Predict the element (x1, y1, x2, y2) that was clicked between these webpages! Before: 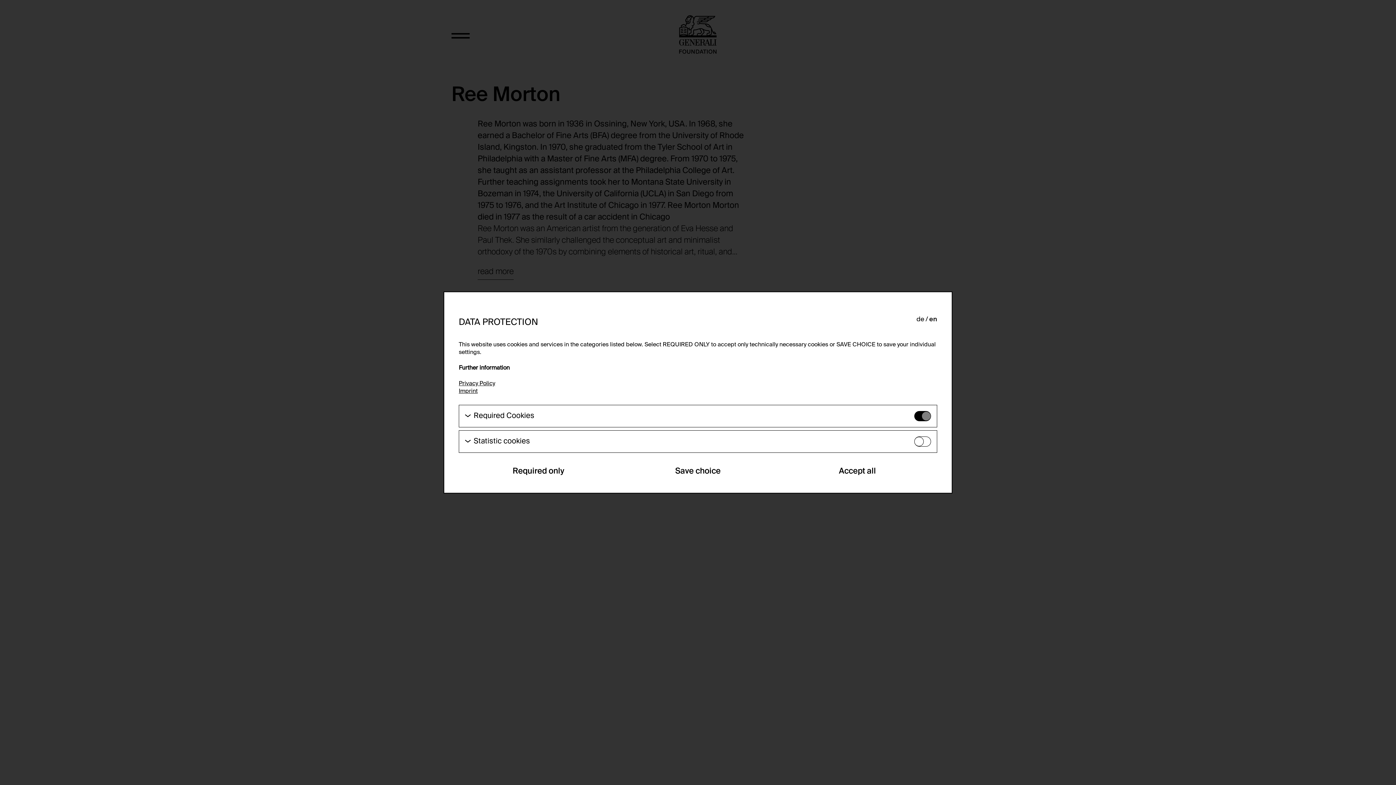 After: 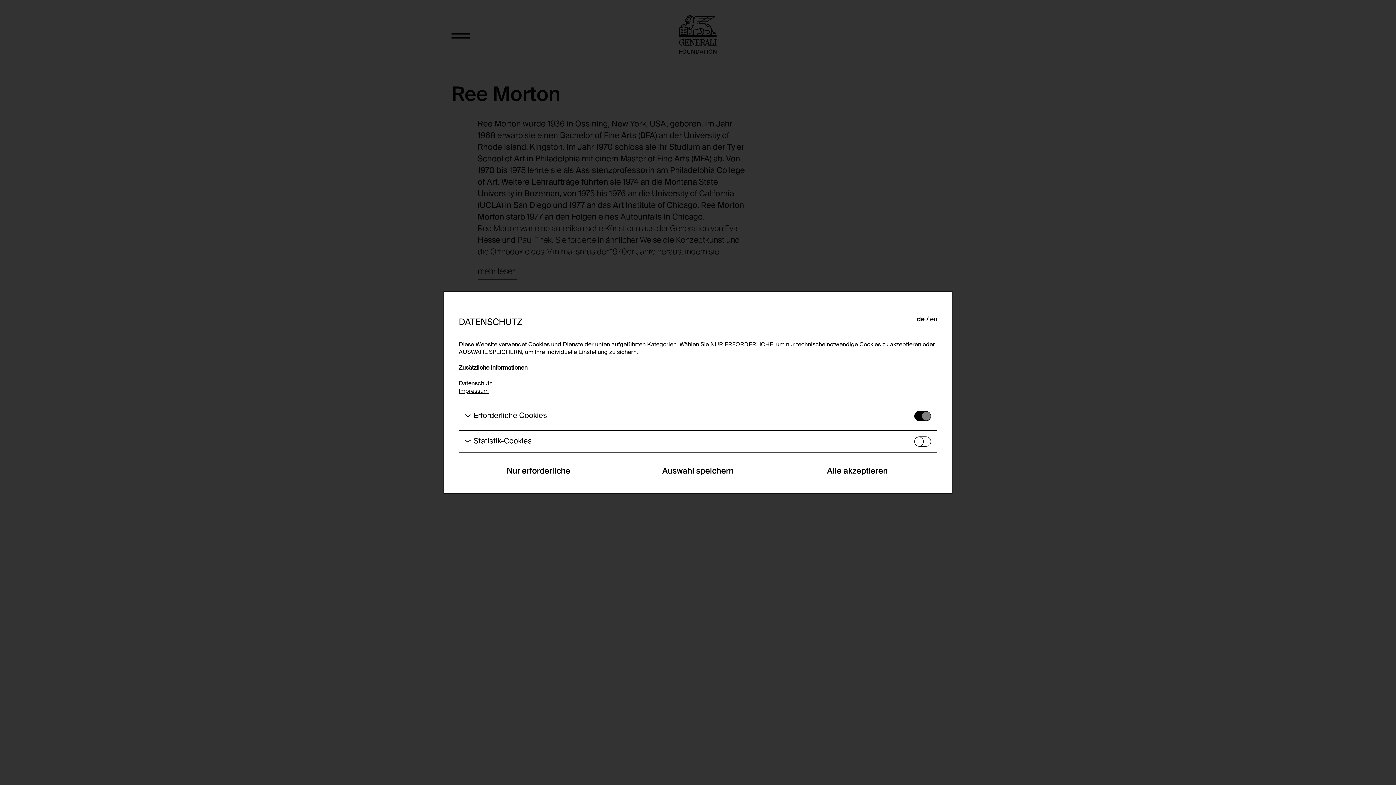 Action: label: de bbox: (916, 315, 924, 325)